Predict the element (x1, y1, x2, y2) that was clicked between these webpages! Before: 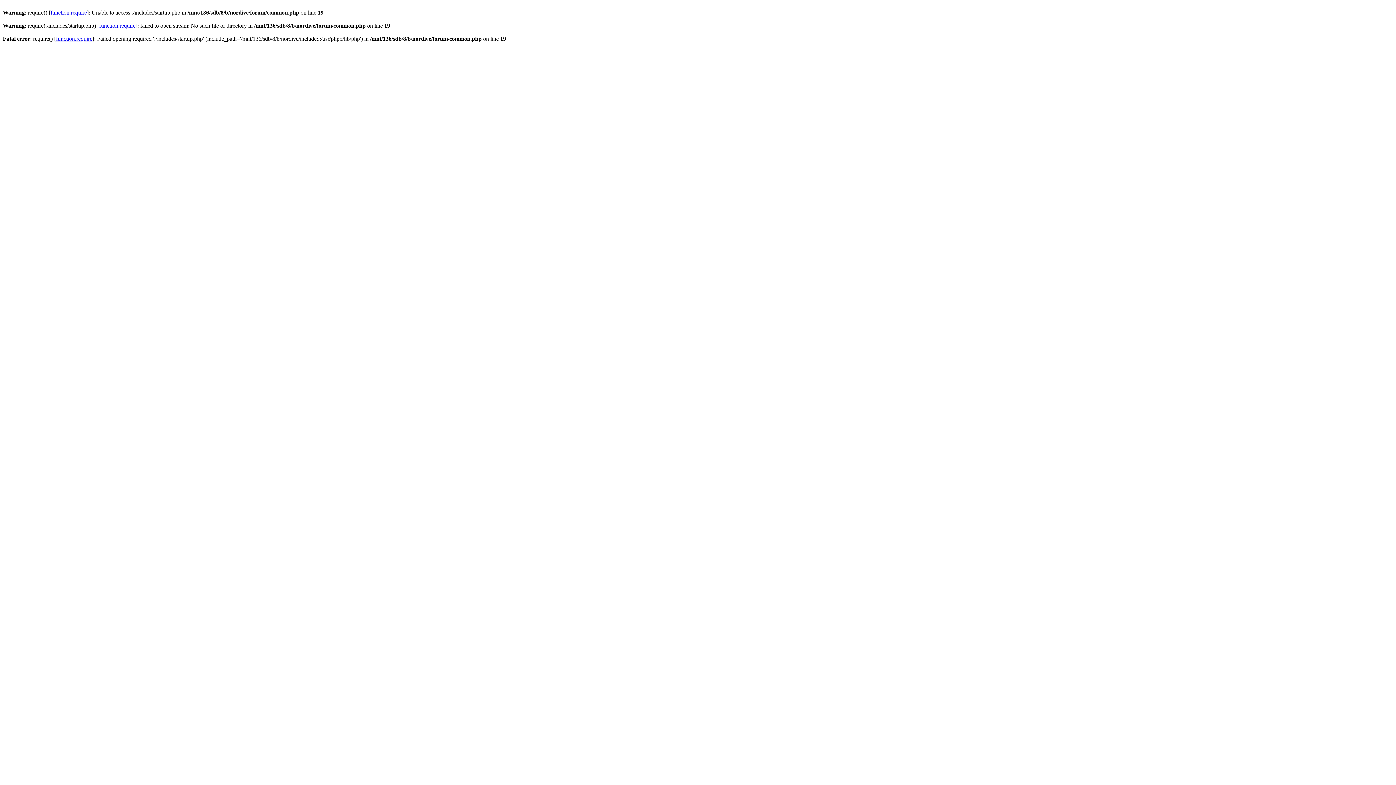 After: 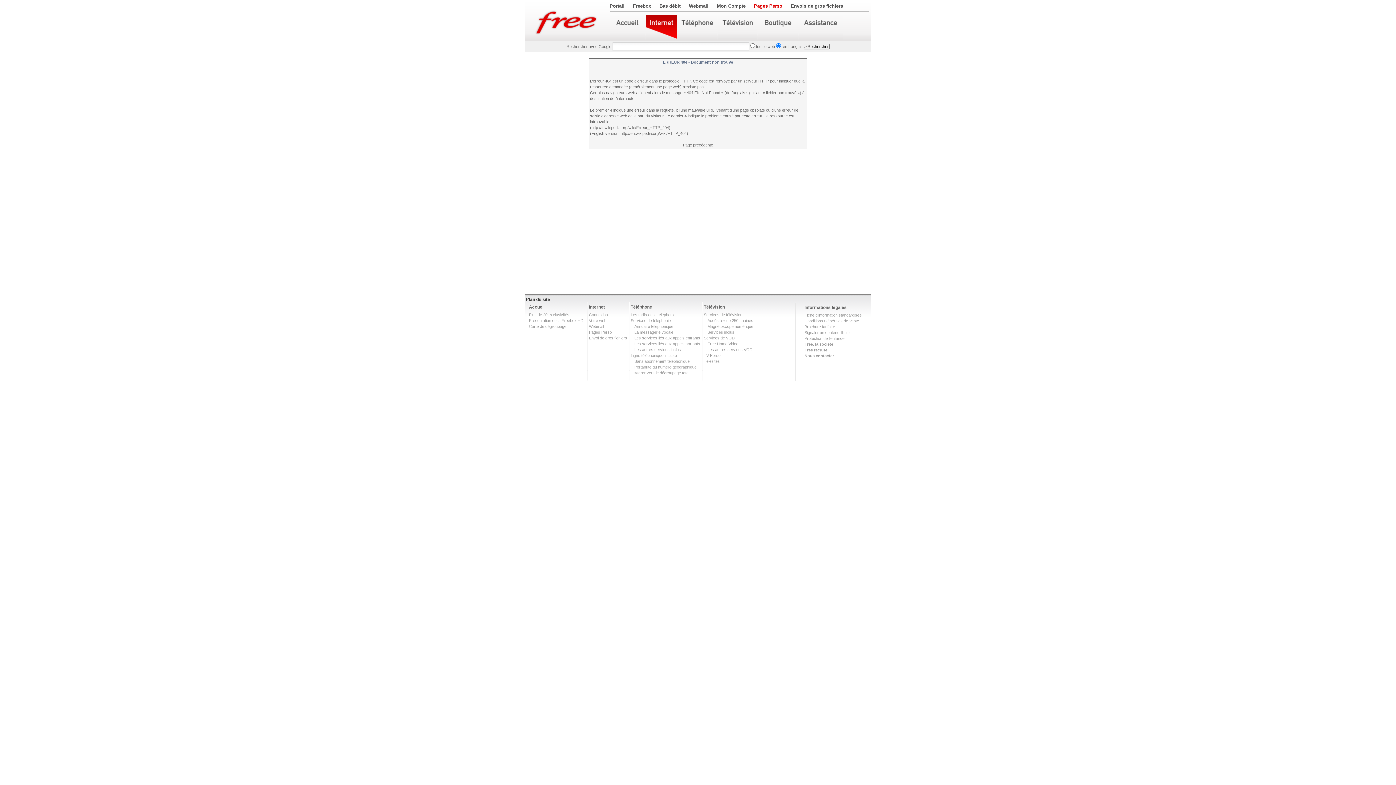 Action: label: function.require bbox: (99, 22, 135, 28)